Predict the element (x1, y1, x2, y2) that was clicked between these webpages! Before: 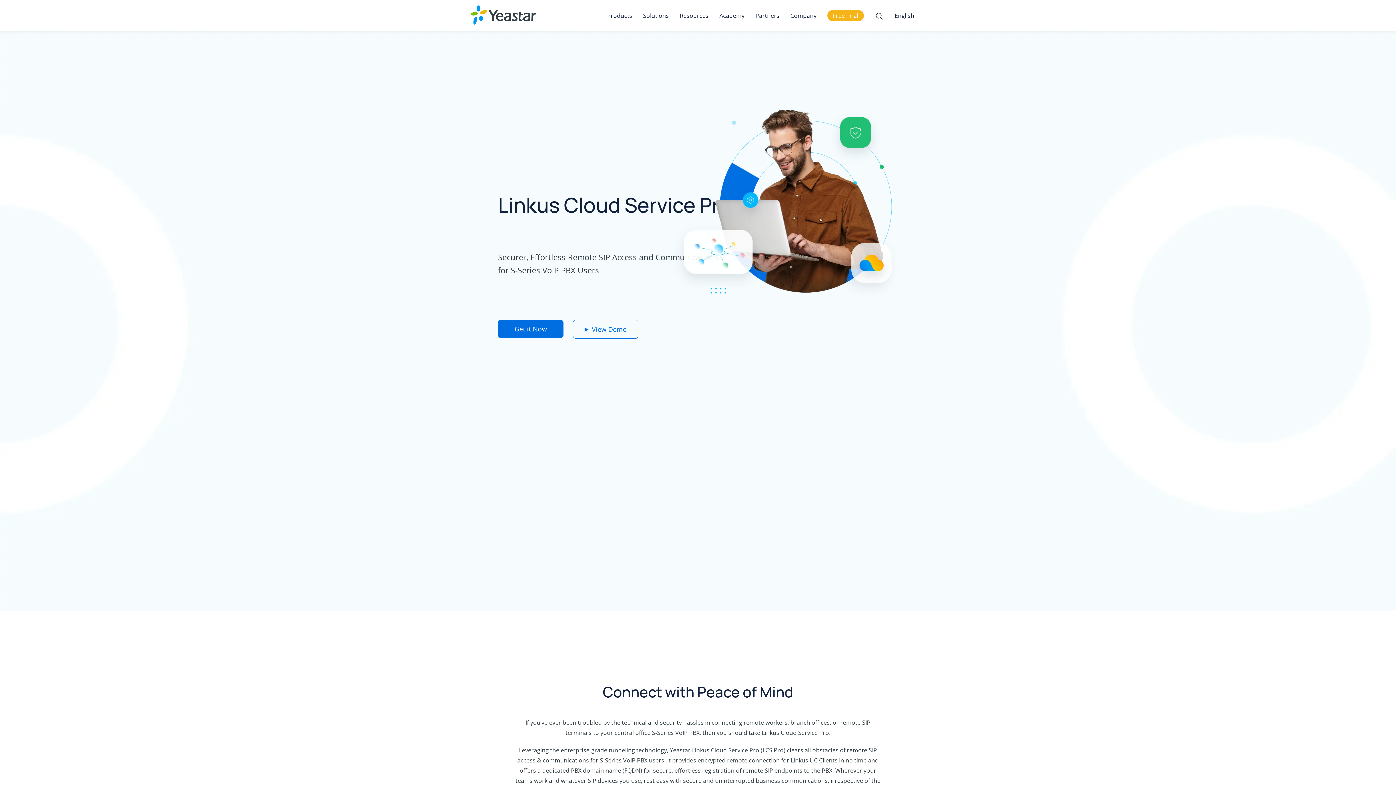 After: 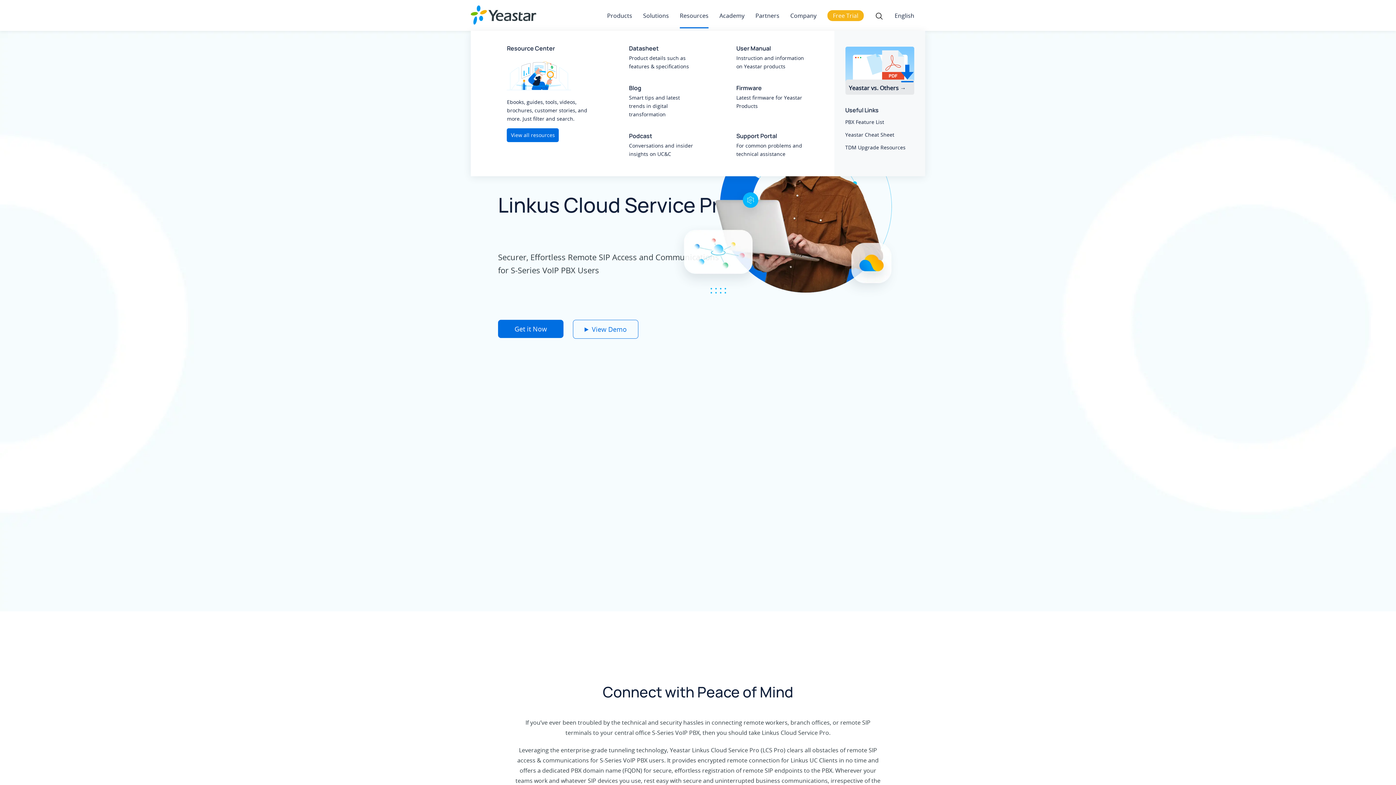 Action: bbox: (680, 11, 708, 28) label: Resources